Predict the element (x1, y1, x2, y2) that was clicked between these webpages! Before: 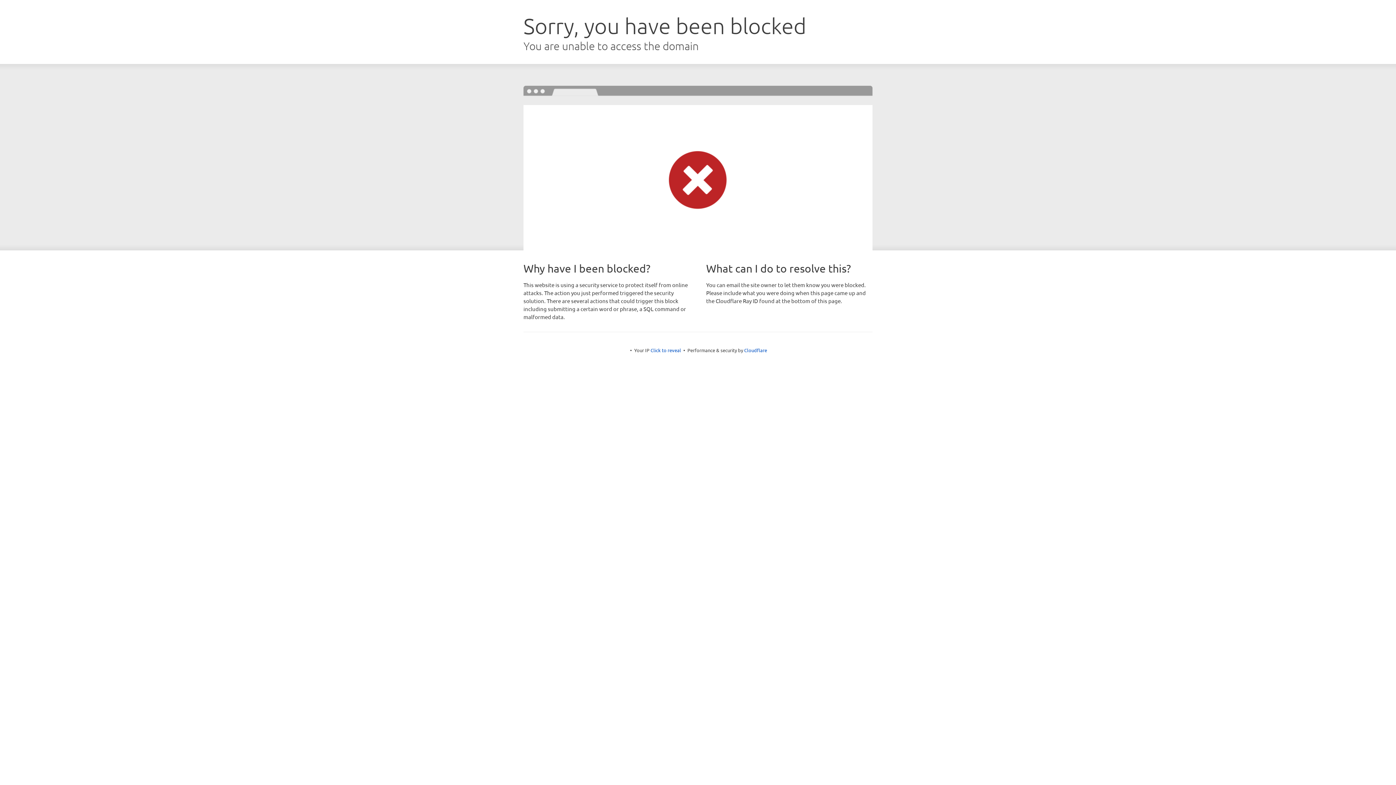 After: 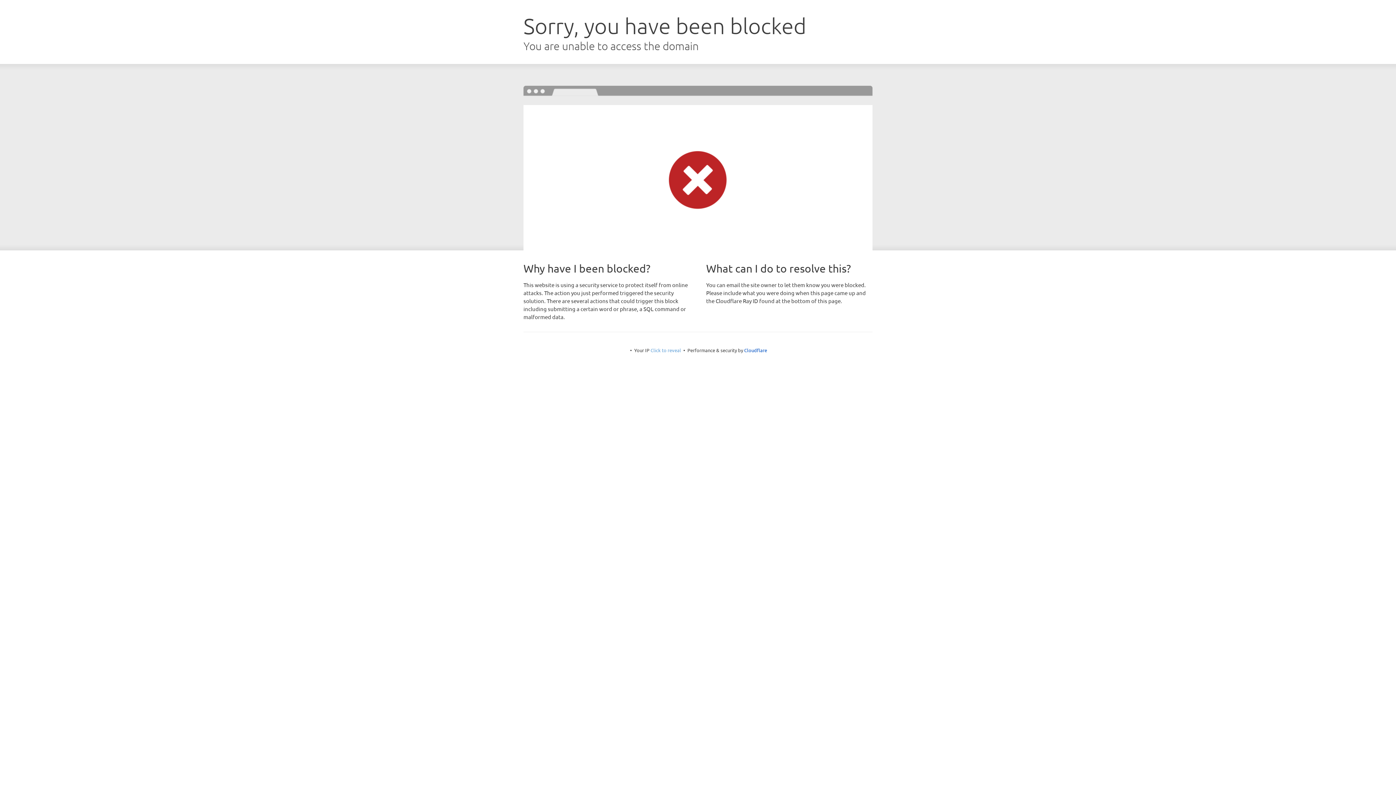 Action: label: Click to reveal bbox: (650, 347, 681, 353)